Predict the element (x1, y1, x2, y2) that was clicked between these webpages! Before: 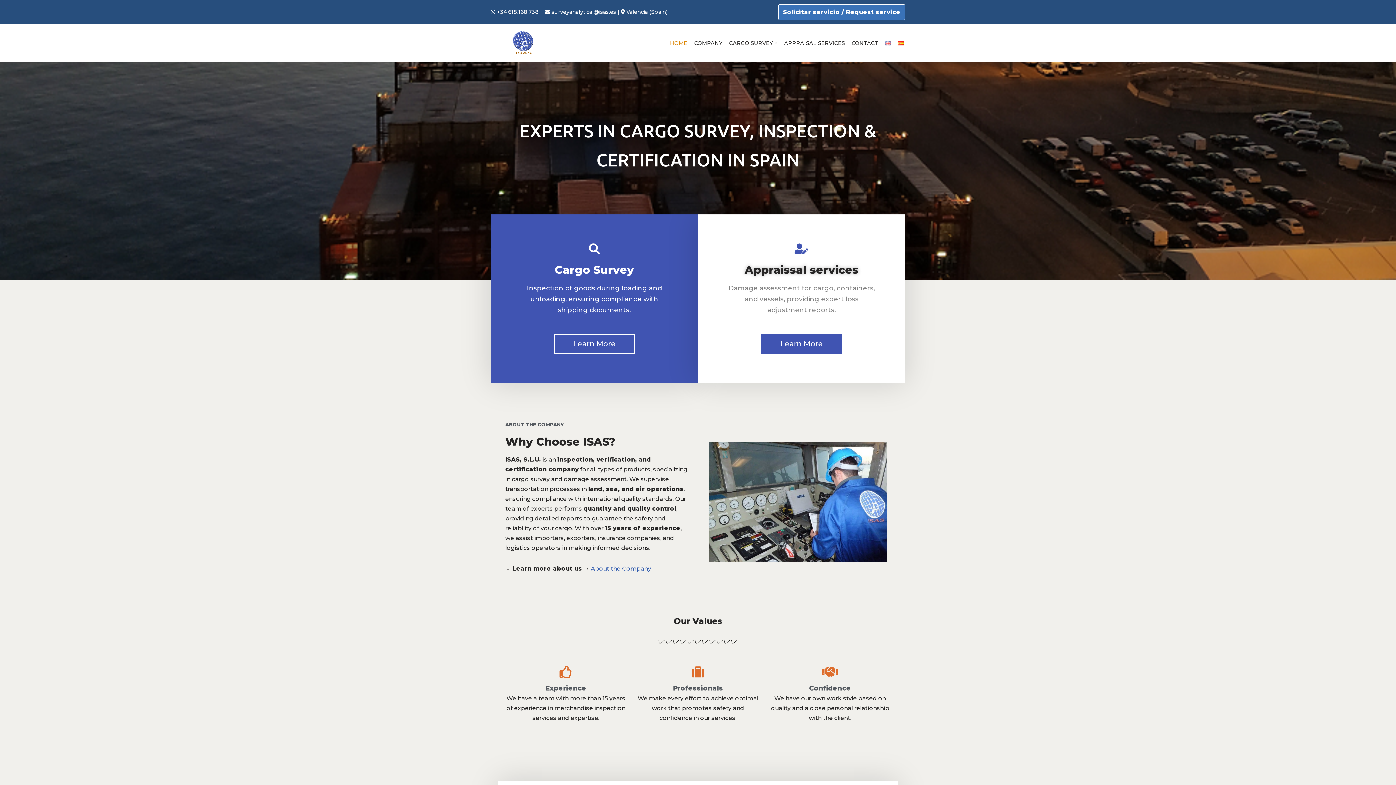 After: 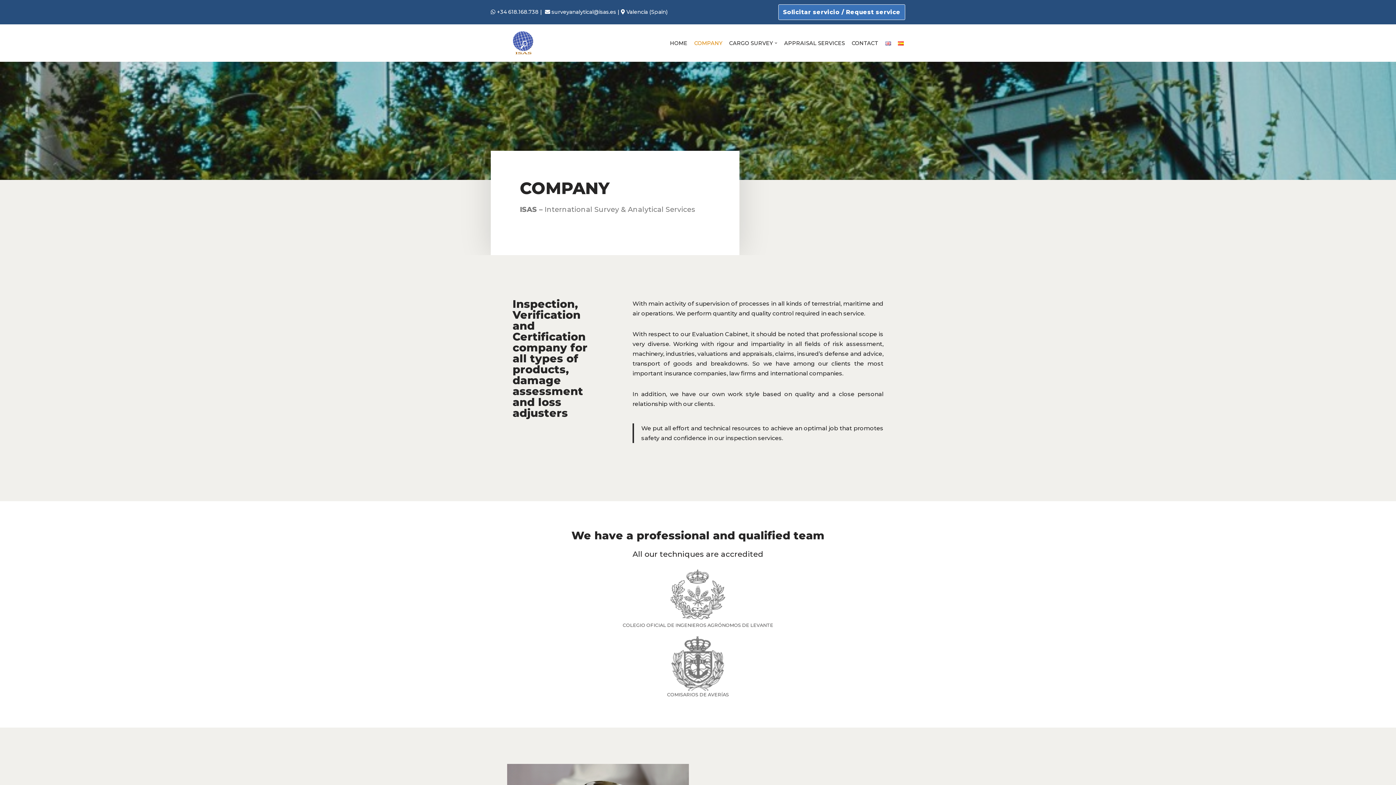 Action: label: About the Company bbox: (590, 565, 651, 572)